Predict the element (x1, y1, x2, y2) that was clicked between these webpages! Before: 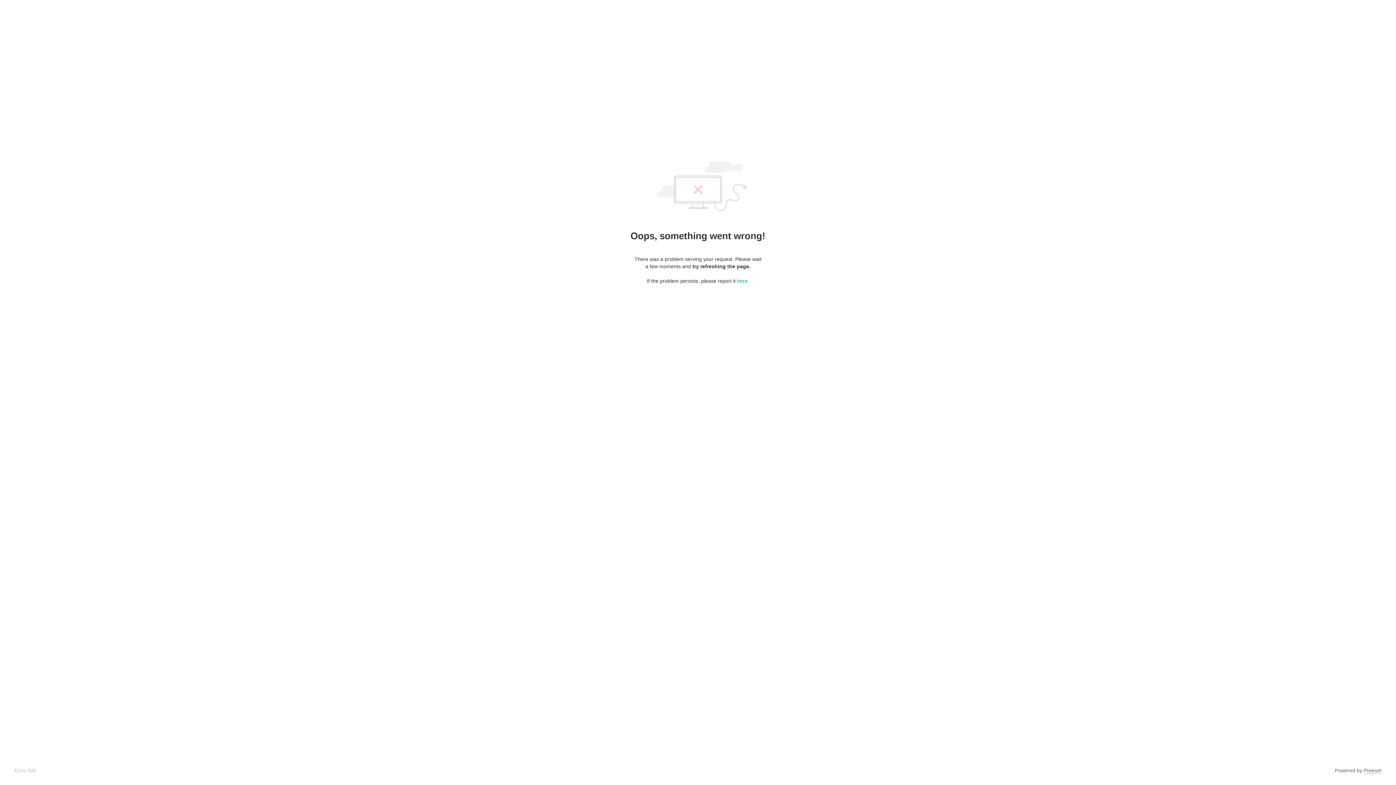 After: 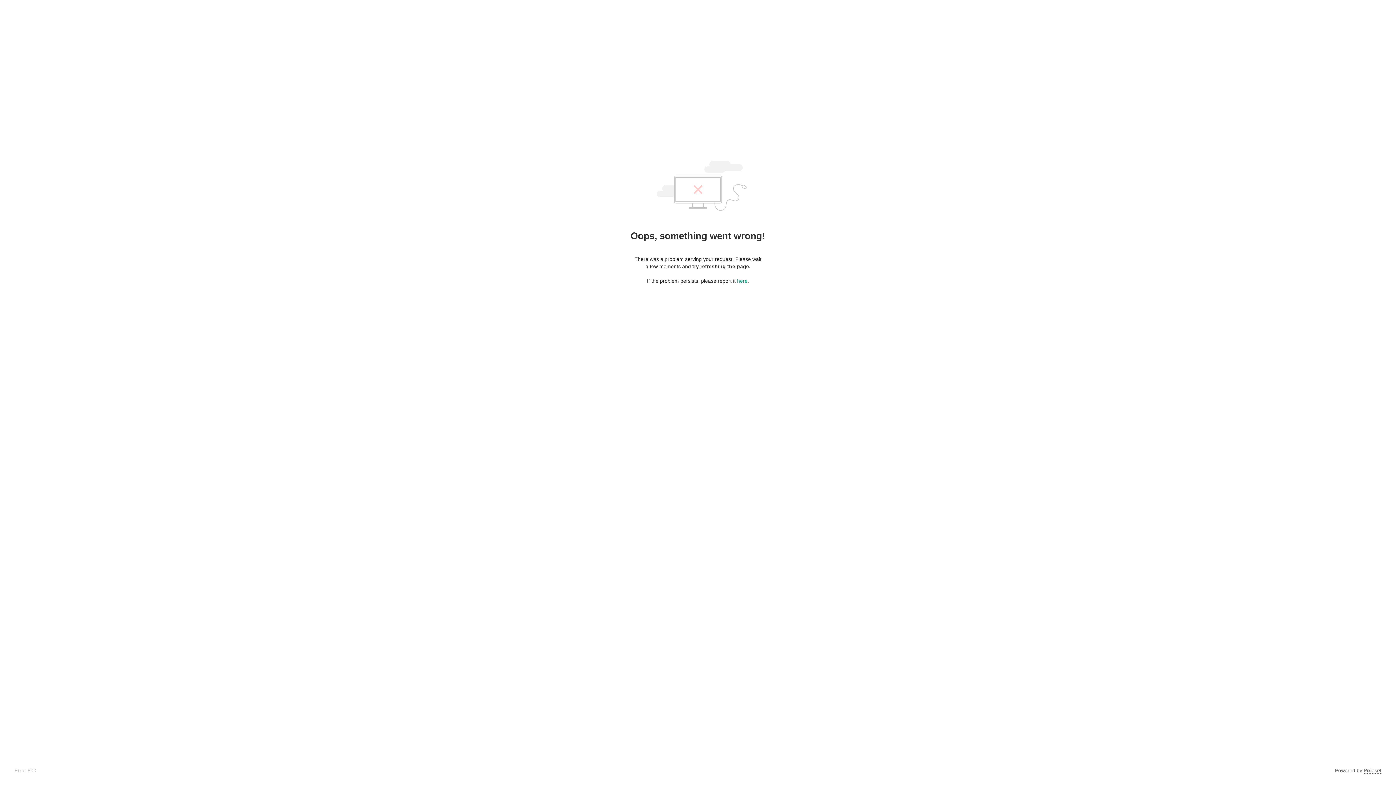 Action: label: Pixieset bbox: (1364, 768, 1381, 774)